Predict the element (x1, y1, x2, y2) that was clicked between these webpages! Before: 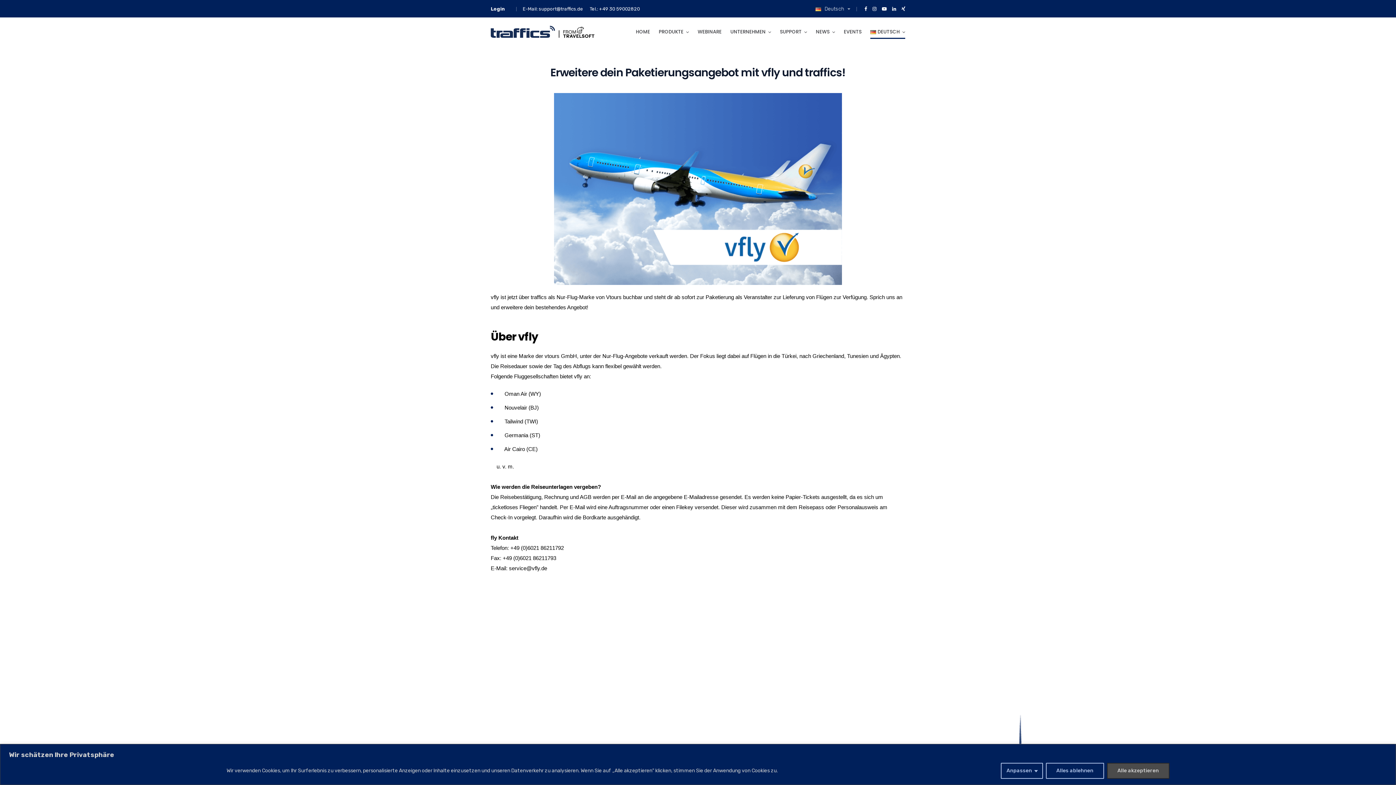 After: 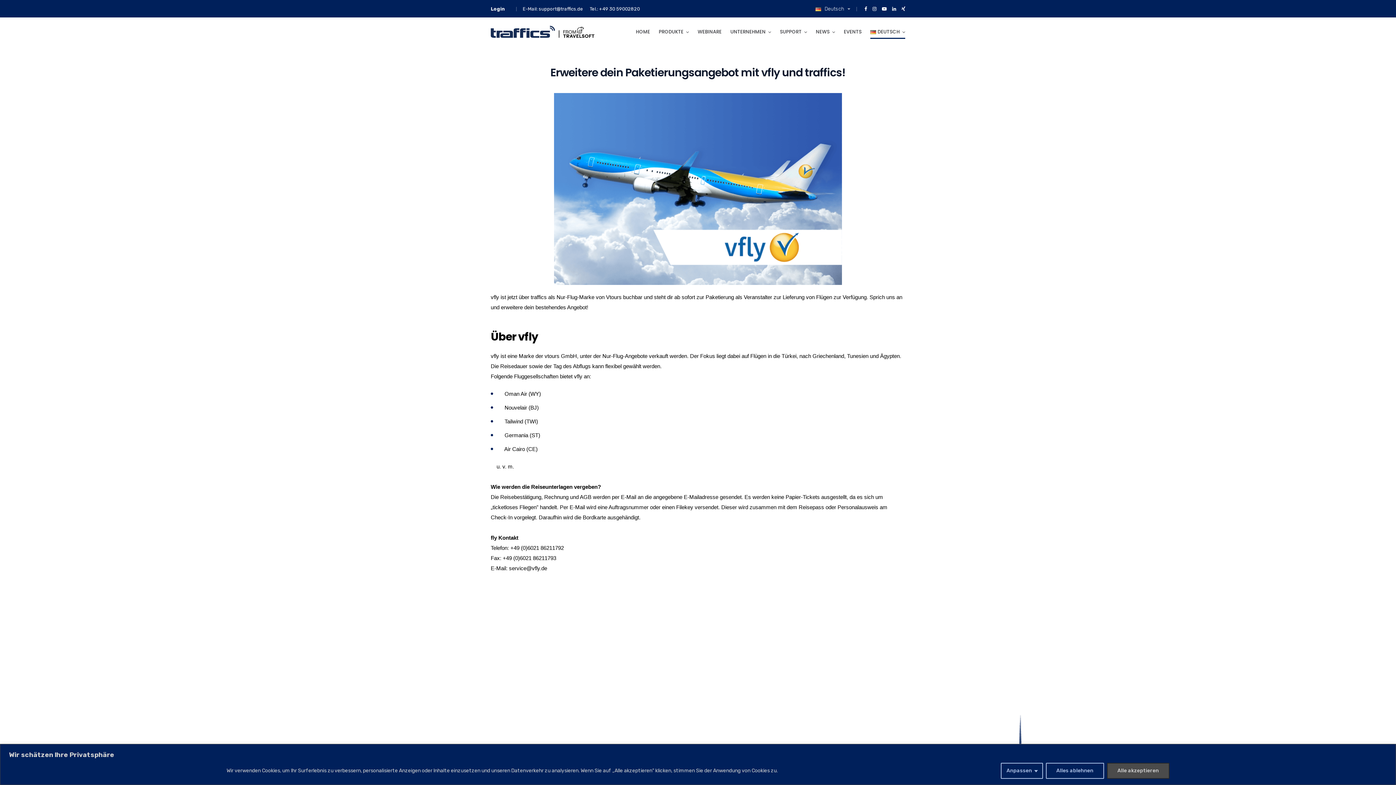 Action: bbox: (864, 5, 867, 15)